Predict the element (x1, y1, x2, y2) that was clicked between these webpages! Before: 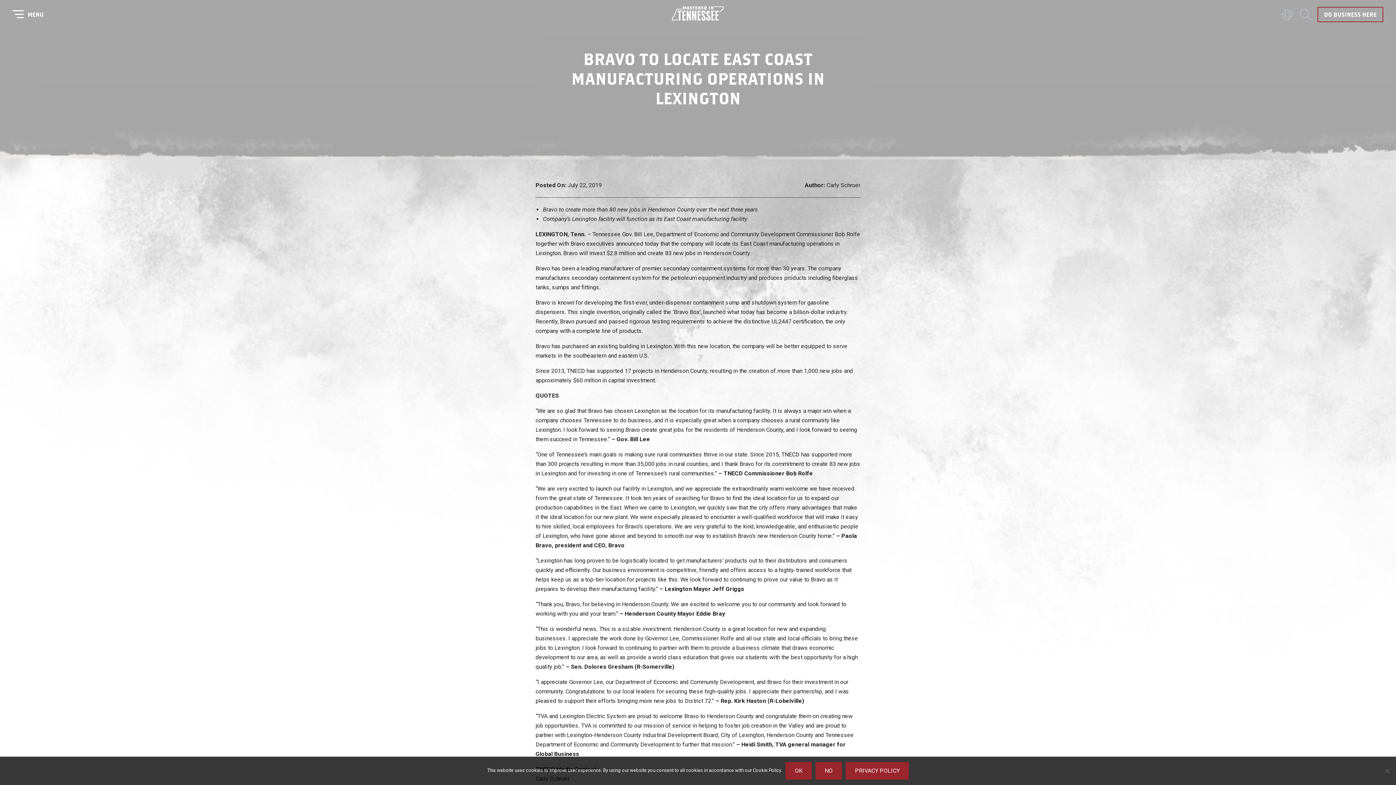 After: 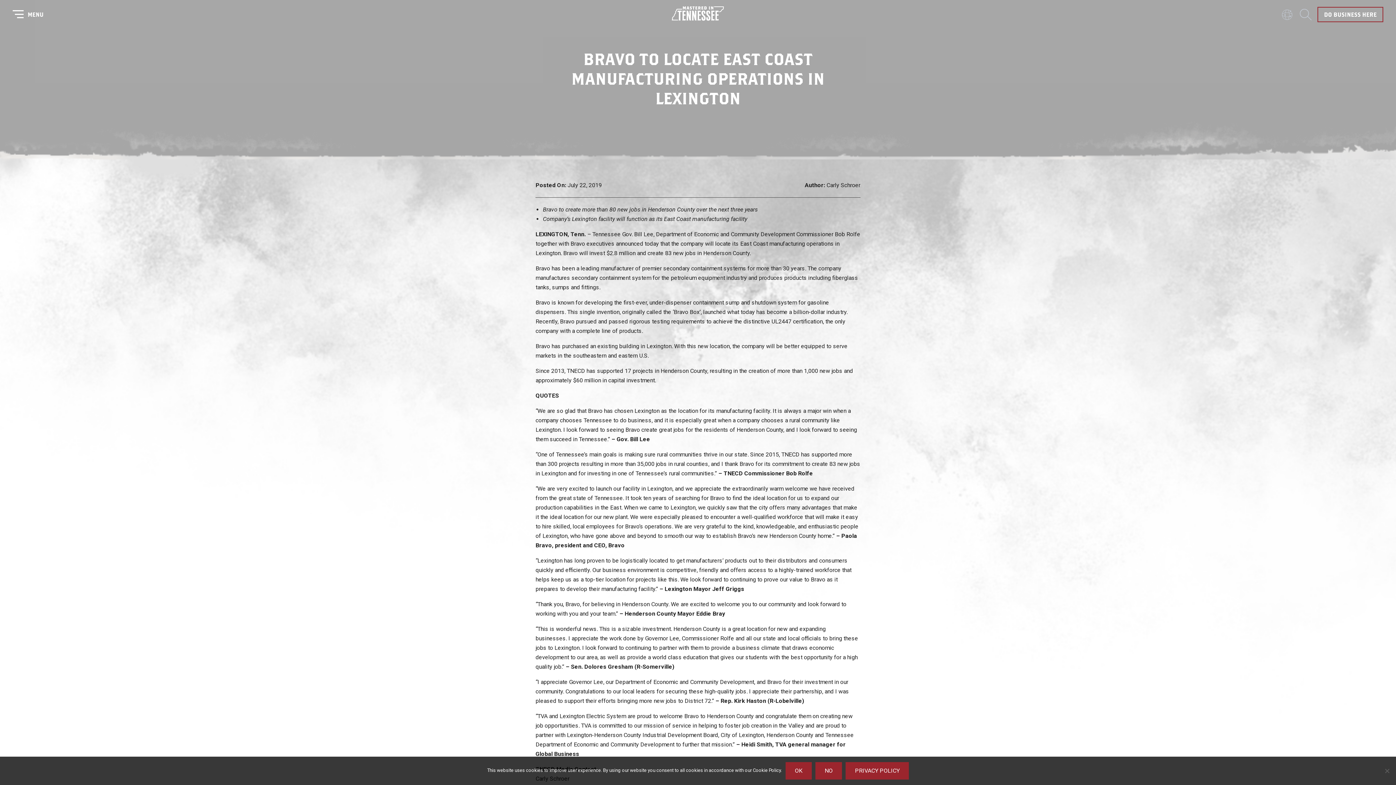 Action: bbox: (845, 762, 909, 780) label: Privacy policy